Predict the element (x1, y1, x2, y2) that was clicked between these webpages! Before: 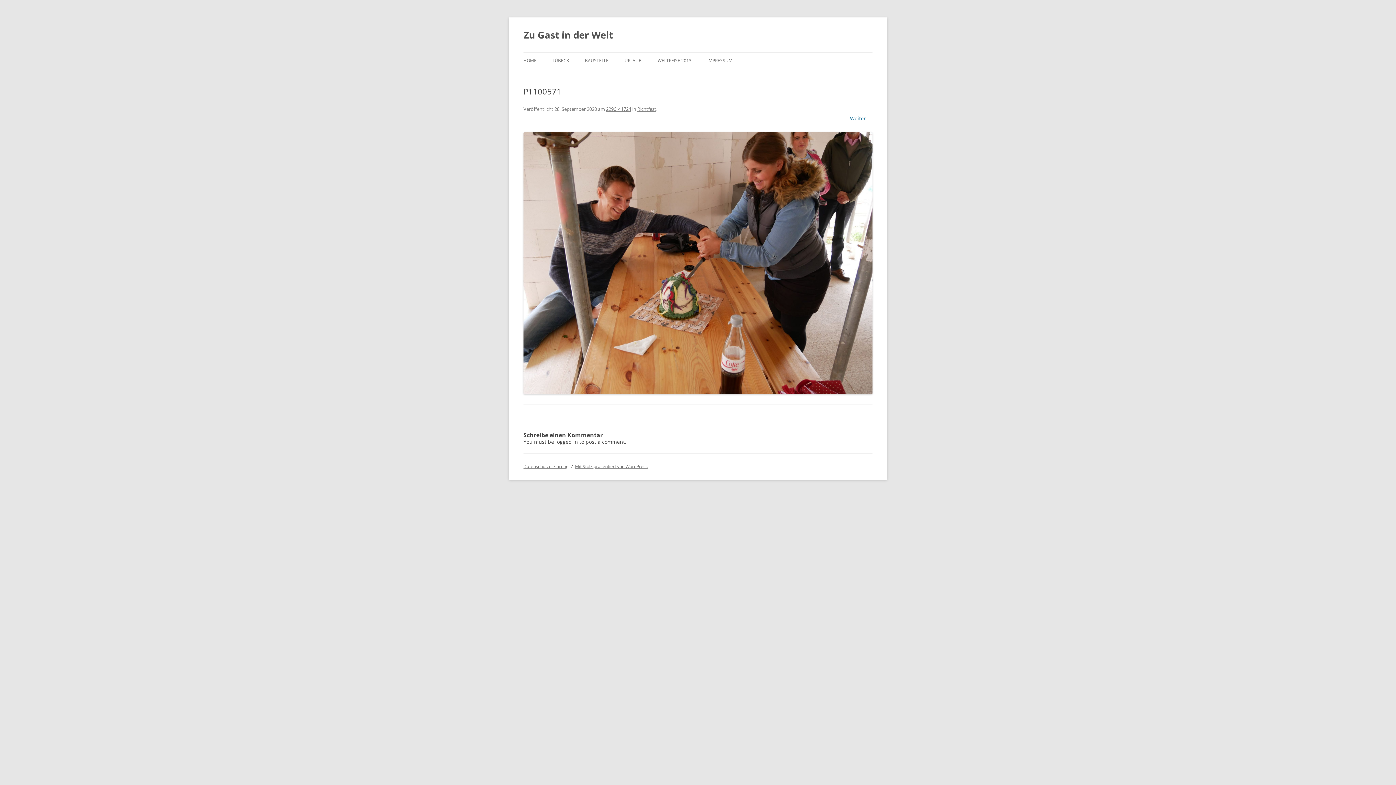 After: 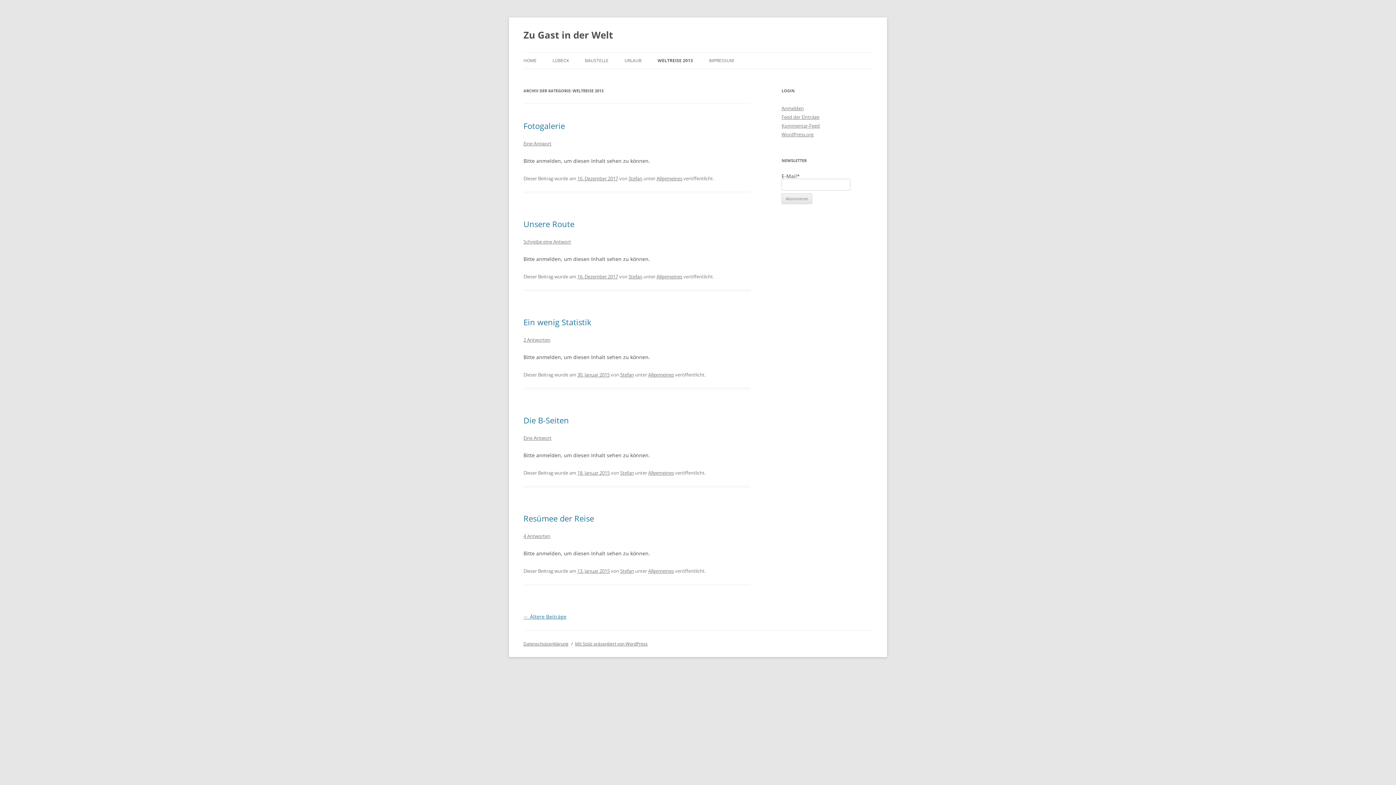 Action: bbox: (657, 52, 691, 68) label: WELTREISE 2013